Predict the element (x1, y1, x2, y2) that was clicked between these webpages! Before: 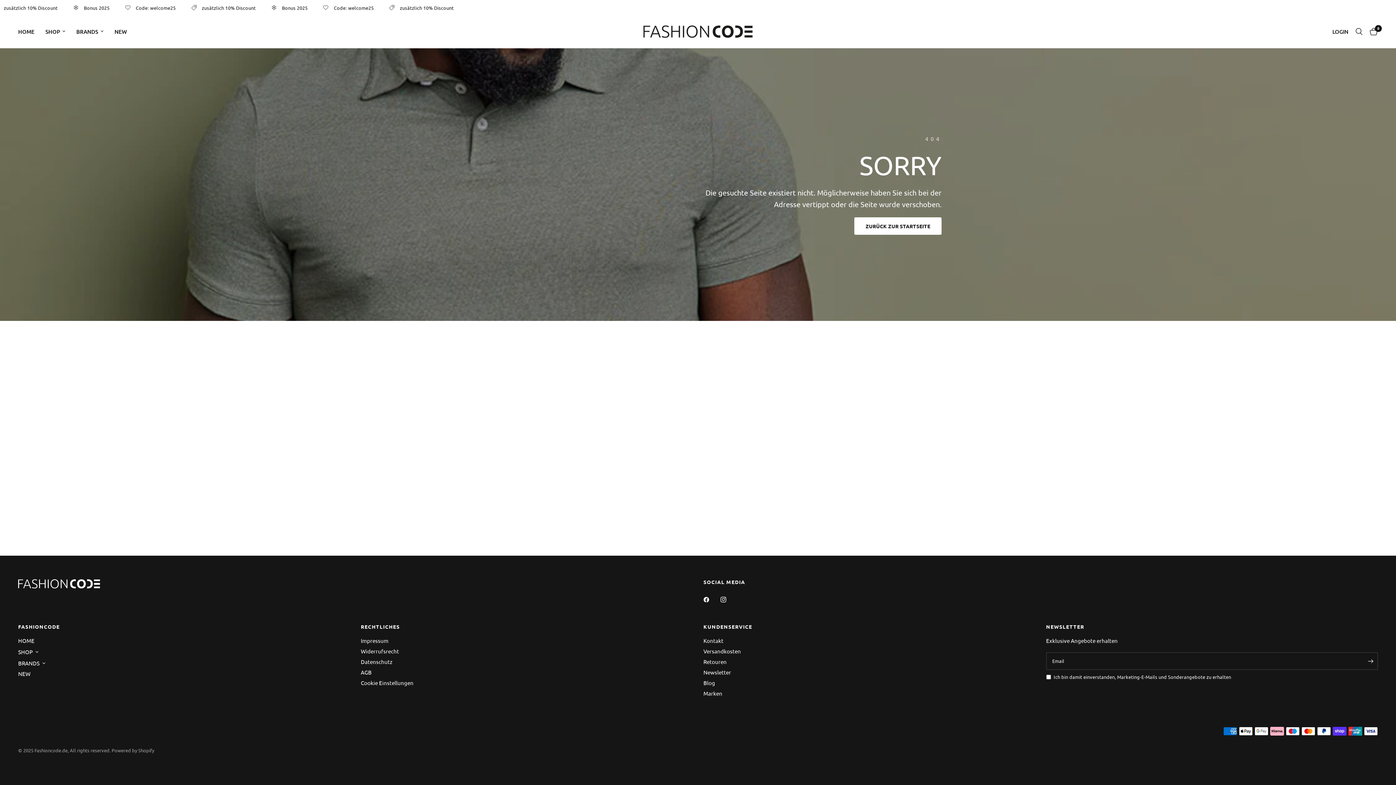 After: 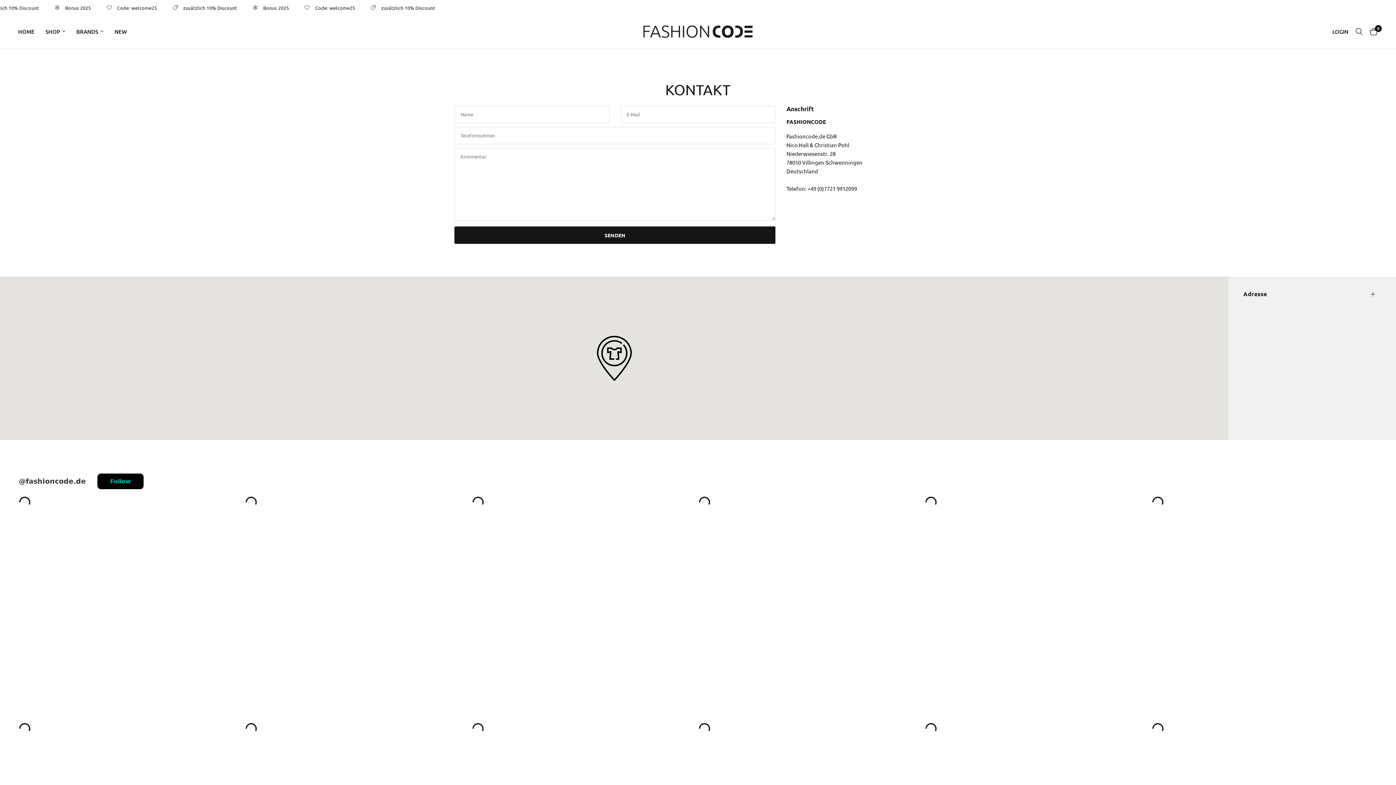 Action: bbox: (703, 637, 723, 644) label: Kontakt